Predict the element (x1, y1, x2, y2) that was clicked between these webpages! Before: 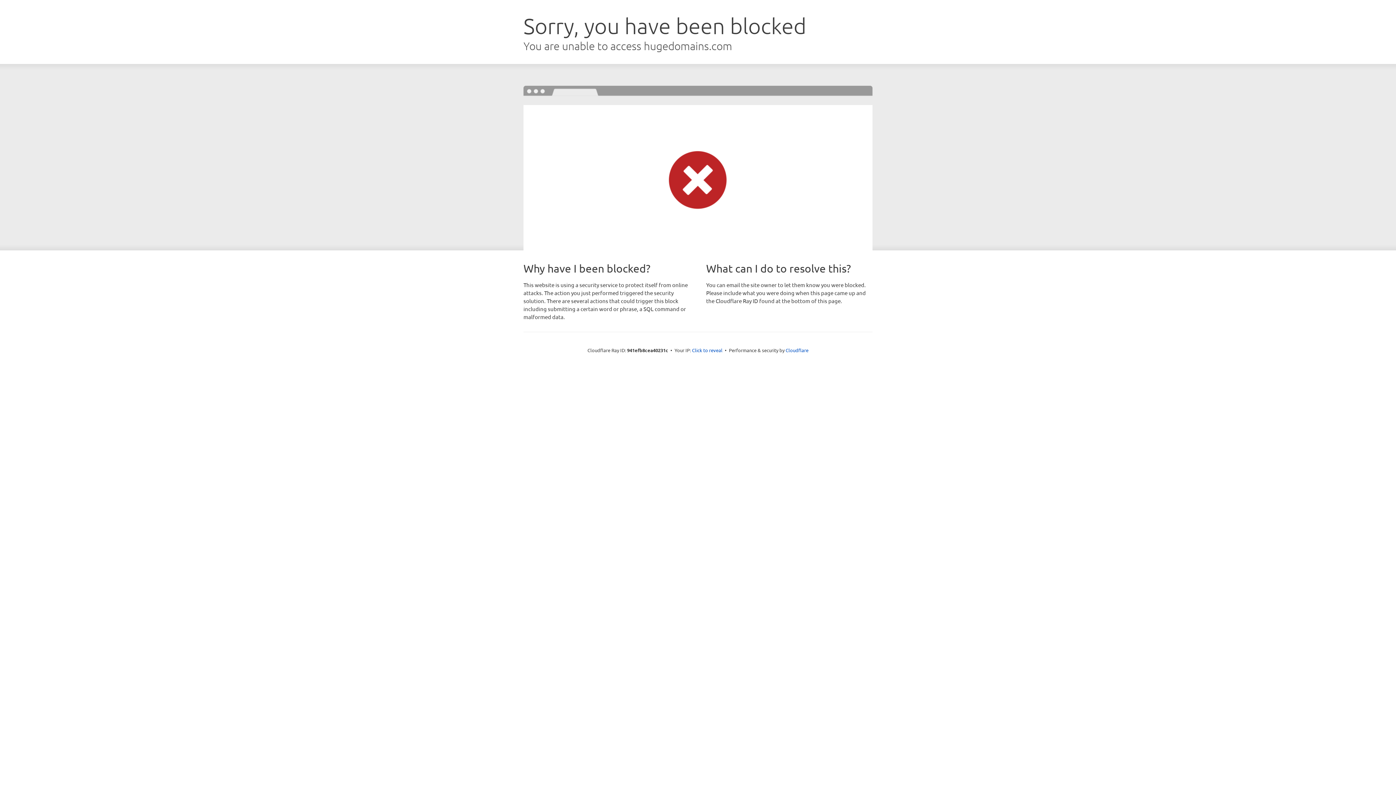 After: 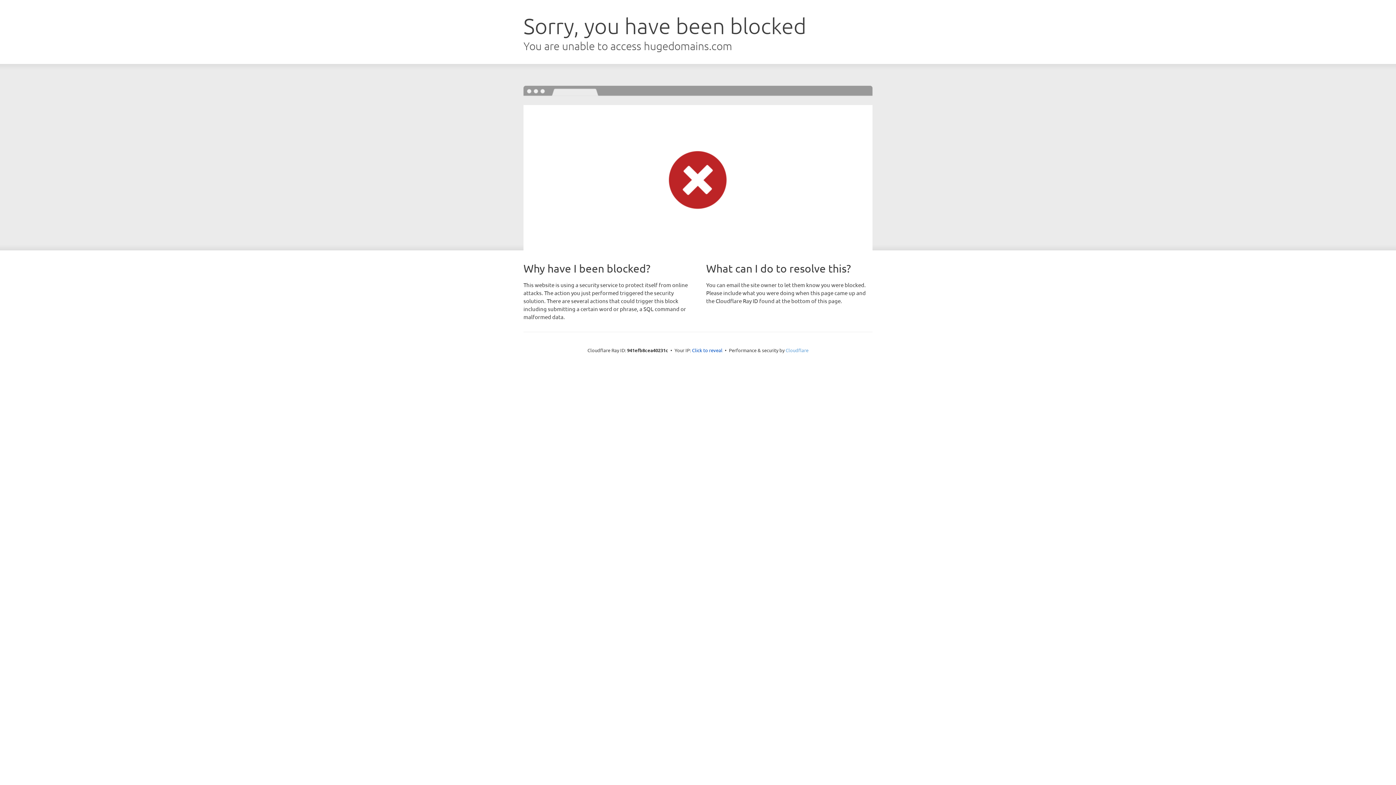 Action: bbox: (785, 347, 808, 353) label: Cloudflare